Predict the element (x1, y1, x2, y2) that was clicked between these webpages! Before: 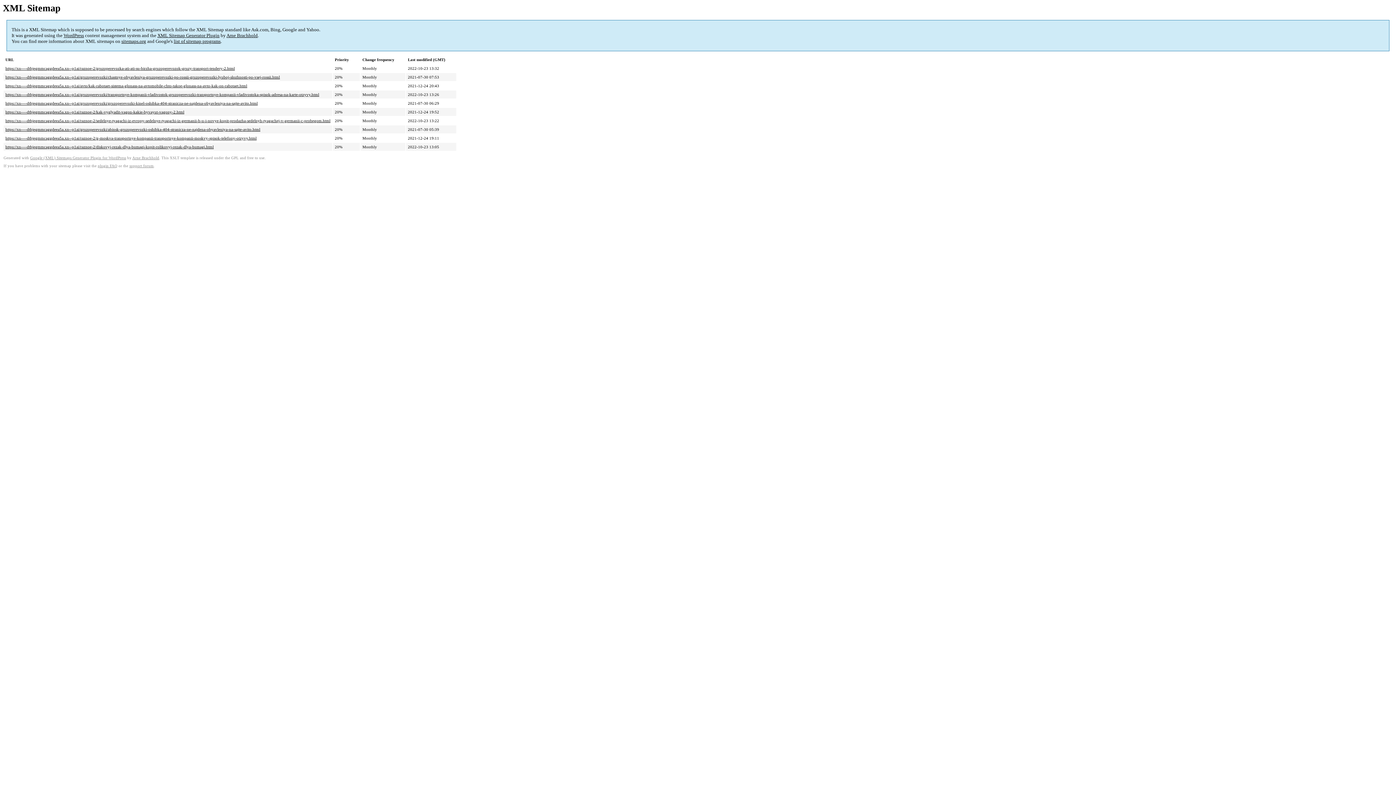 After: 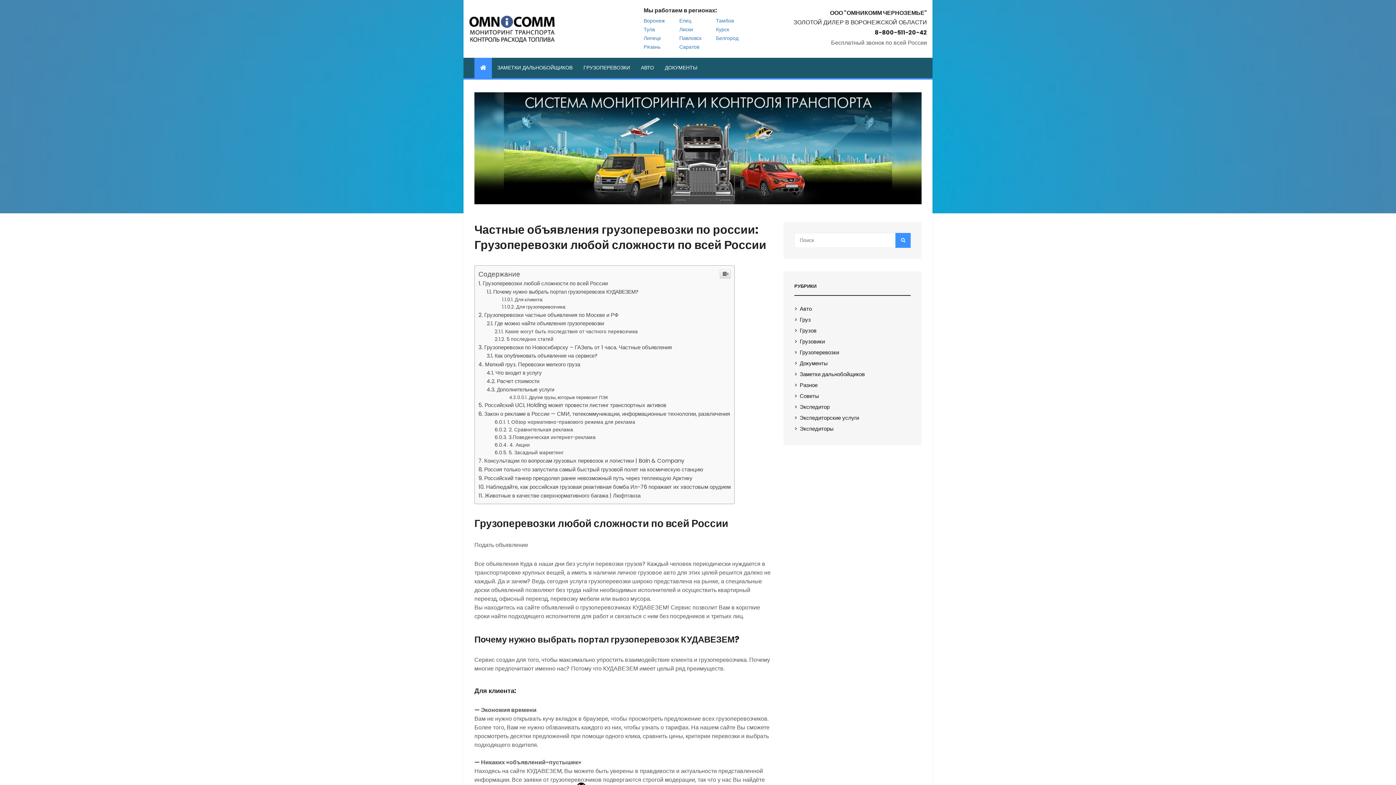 Action: bbox: (5, 75, 280, 79) label: https://xn----dtbjegmmcaggdeea5a.xn--p1ai/gruzoperevozki/chastnye-obyavleniya-gruzoperevozki-po-rossii-gruzoperevozki-lyuboj-slozhnosti-po-vsej-rossii.html